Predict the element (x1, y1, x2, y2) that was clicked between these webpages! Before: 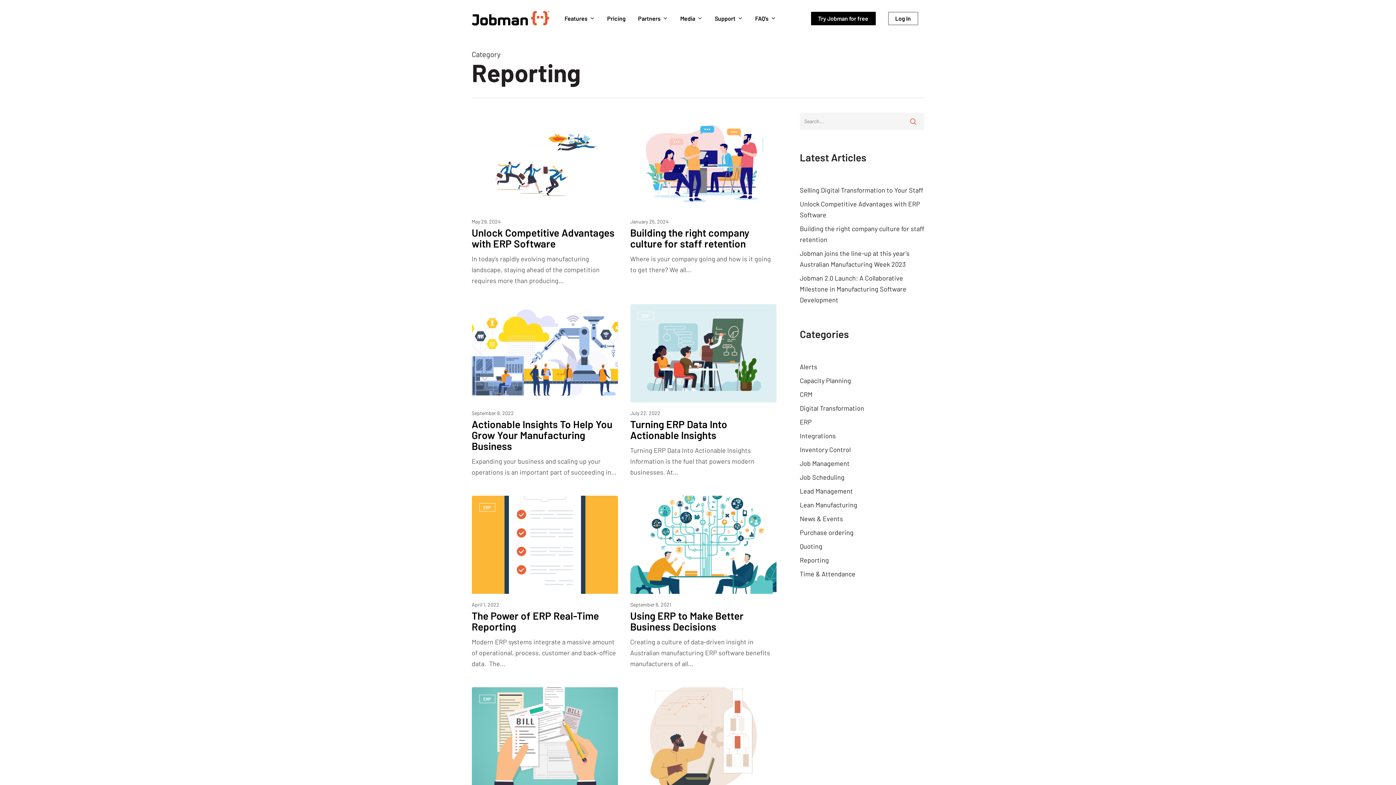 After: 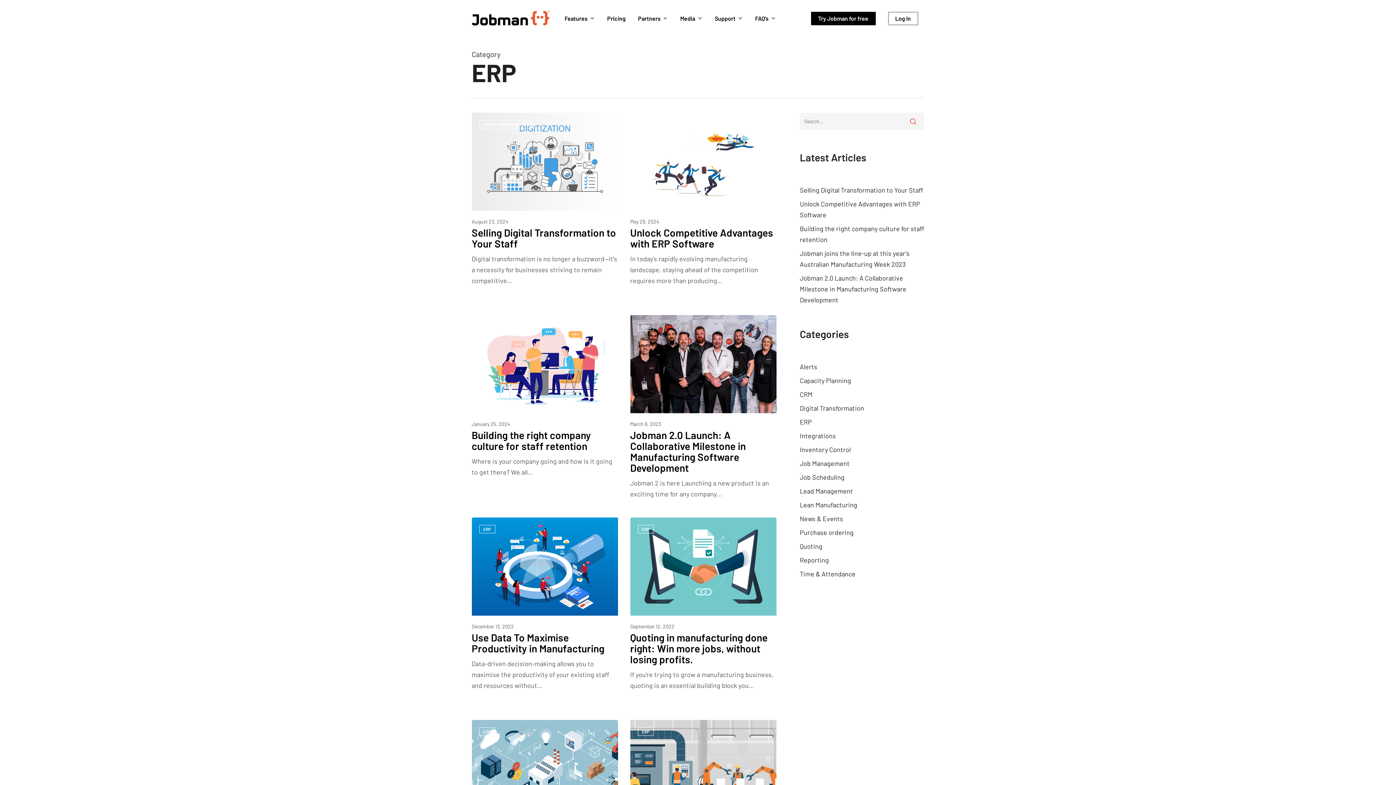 Action: bbox: (637, 120, 654, 128) label: ERP